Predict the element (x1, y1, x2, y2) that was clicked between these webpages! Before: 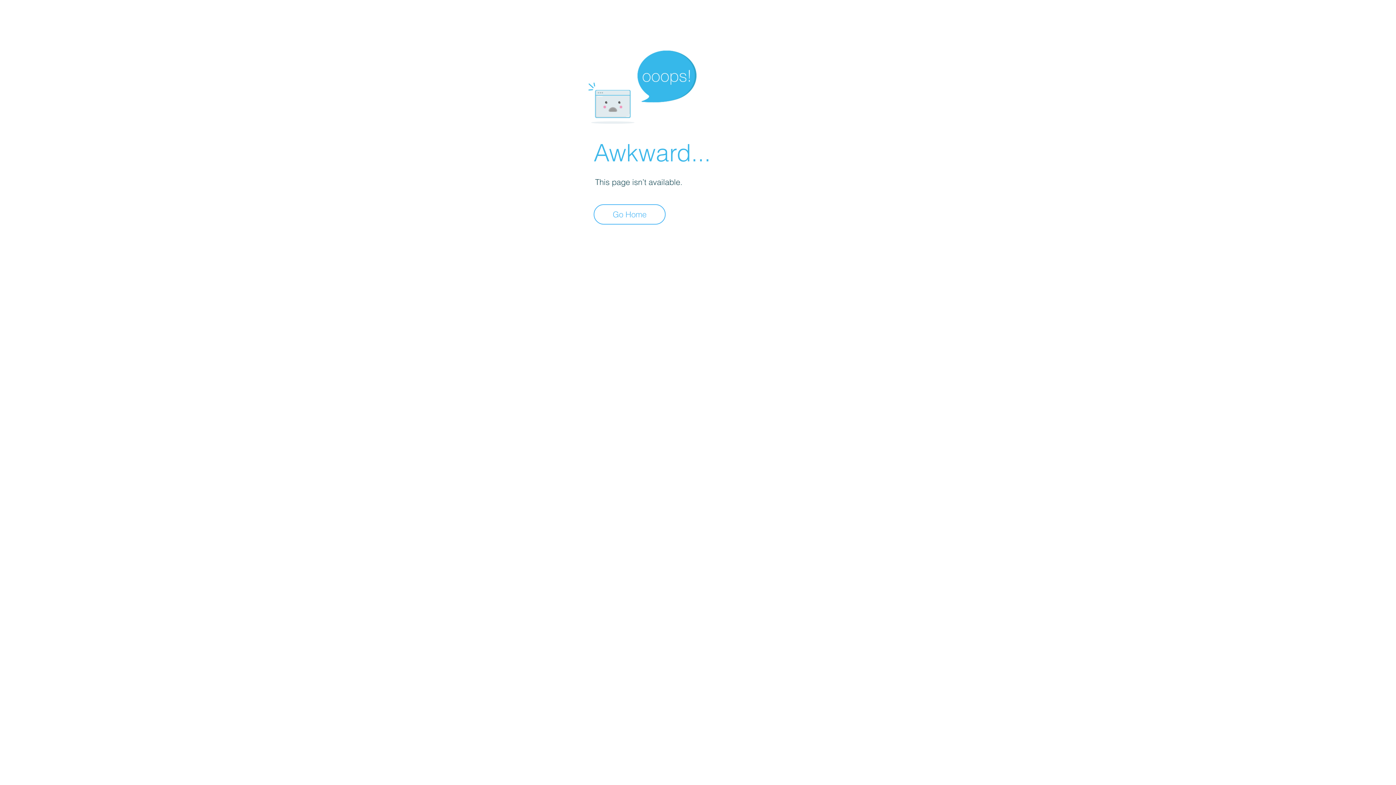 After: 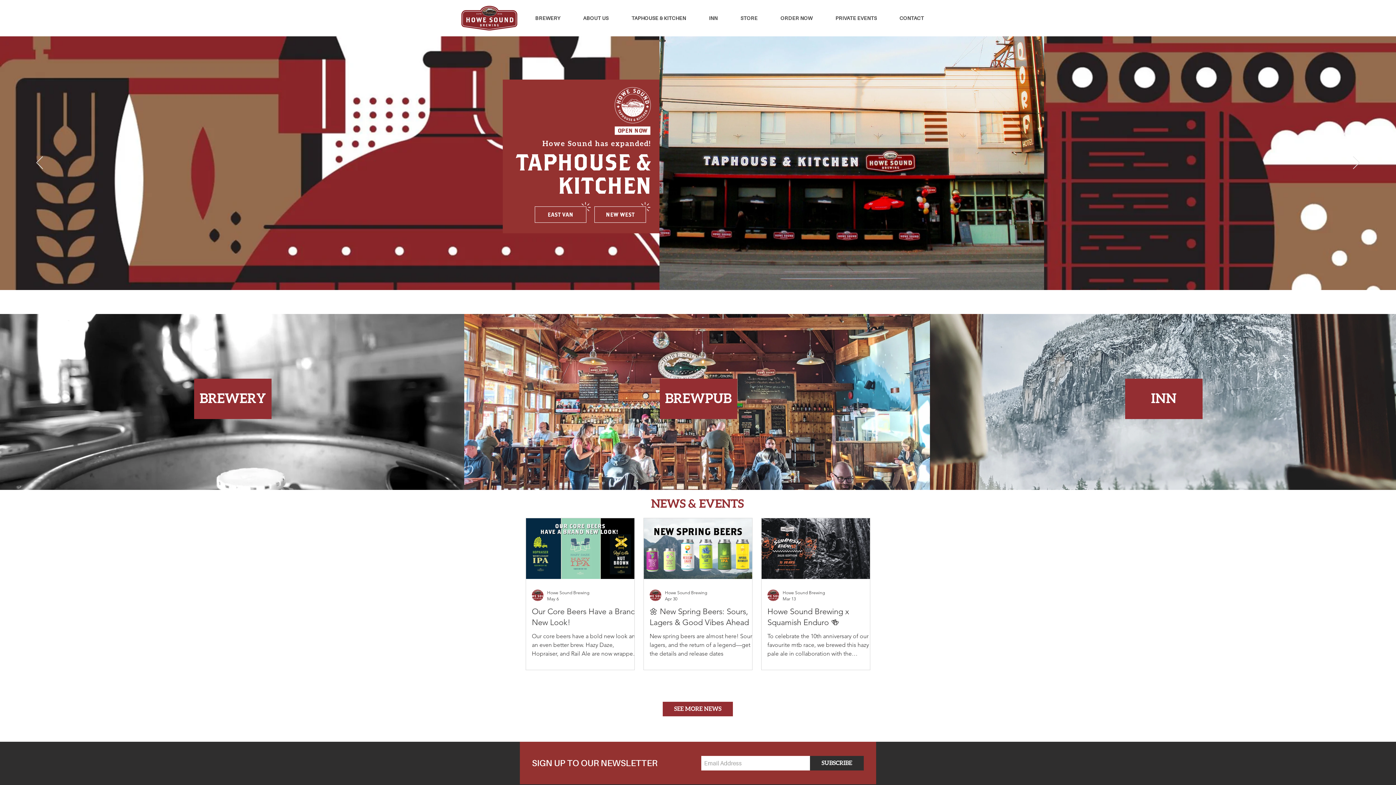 Action: bbox: (593, 204, 665, 224) label: Go Home